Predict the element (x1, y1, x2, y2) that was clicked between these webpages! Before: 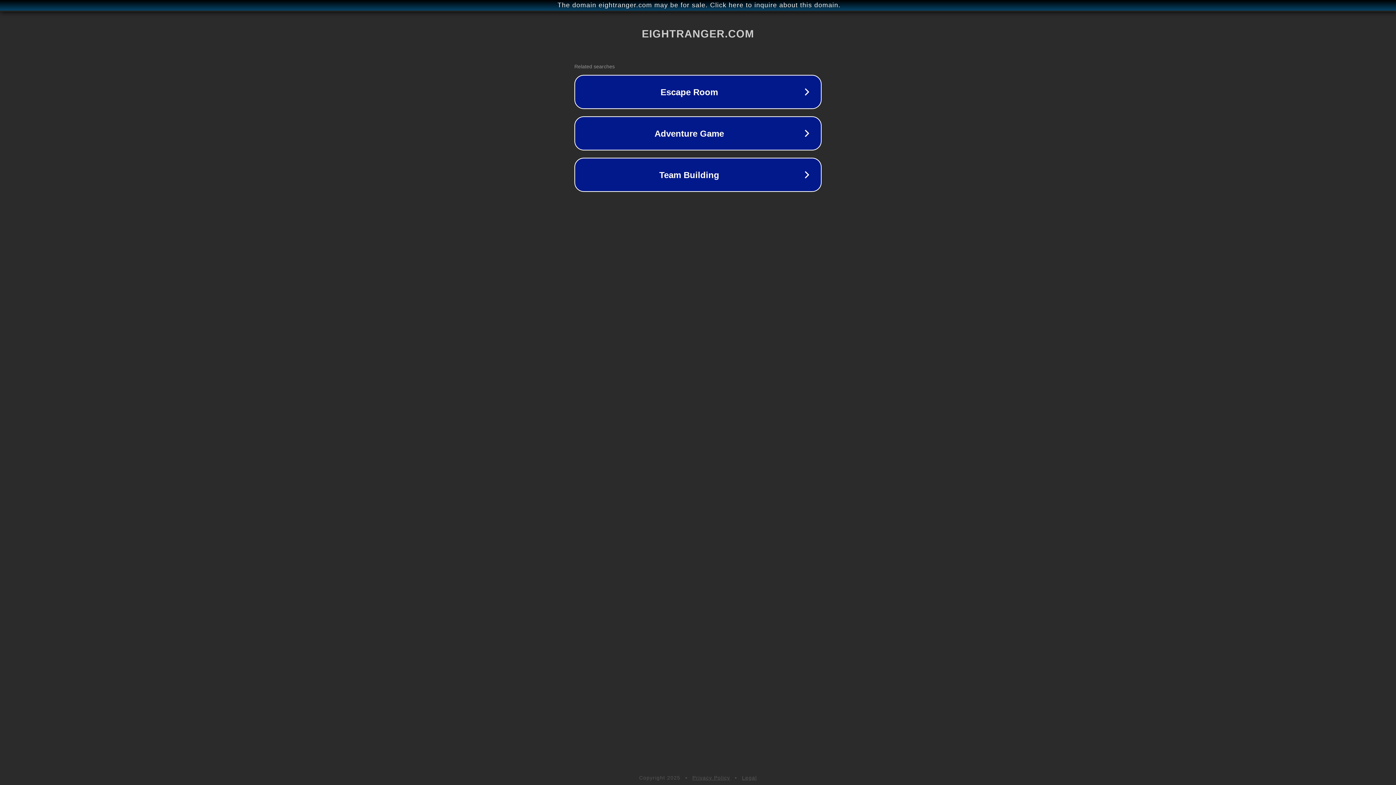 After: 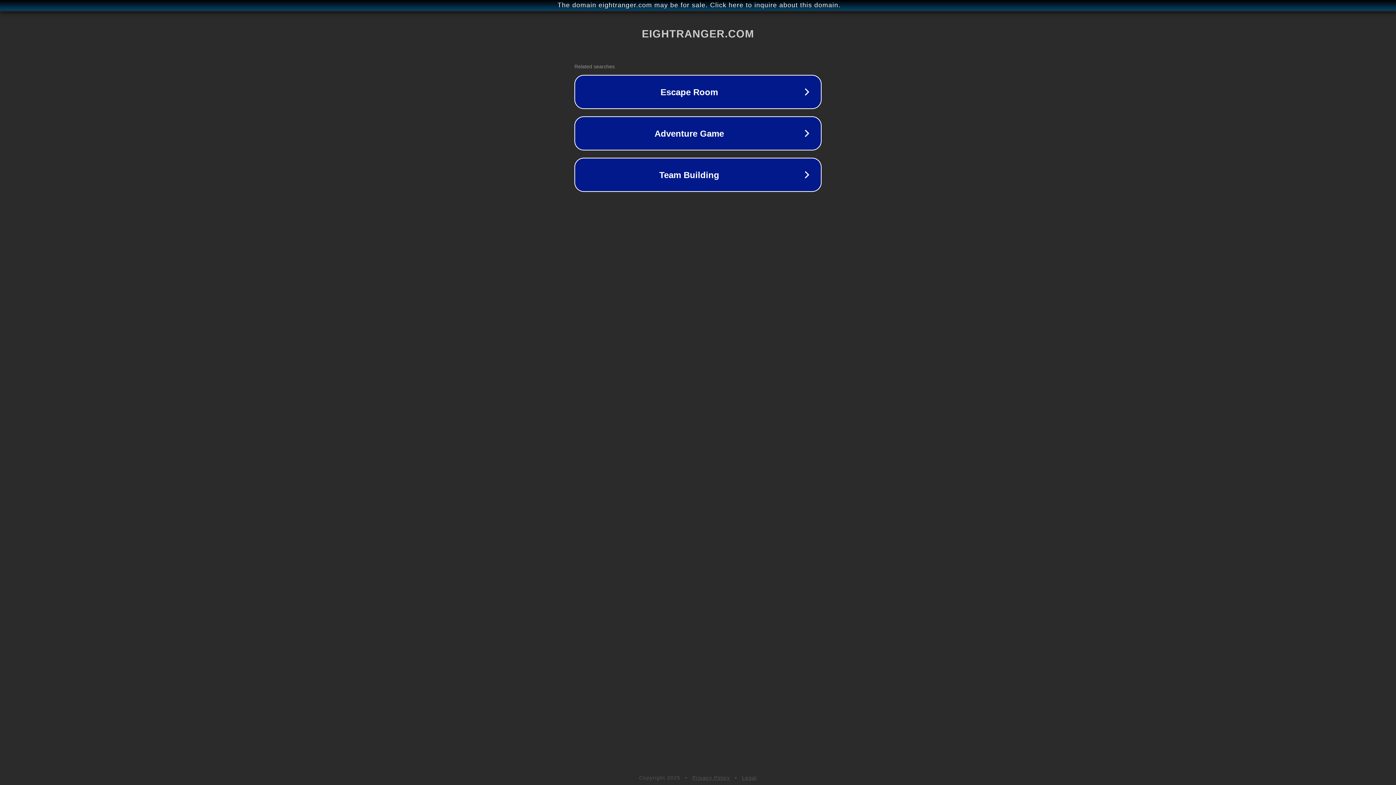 Action: bbox: (742, 775, 757, 781) label: Legal